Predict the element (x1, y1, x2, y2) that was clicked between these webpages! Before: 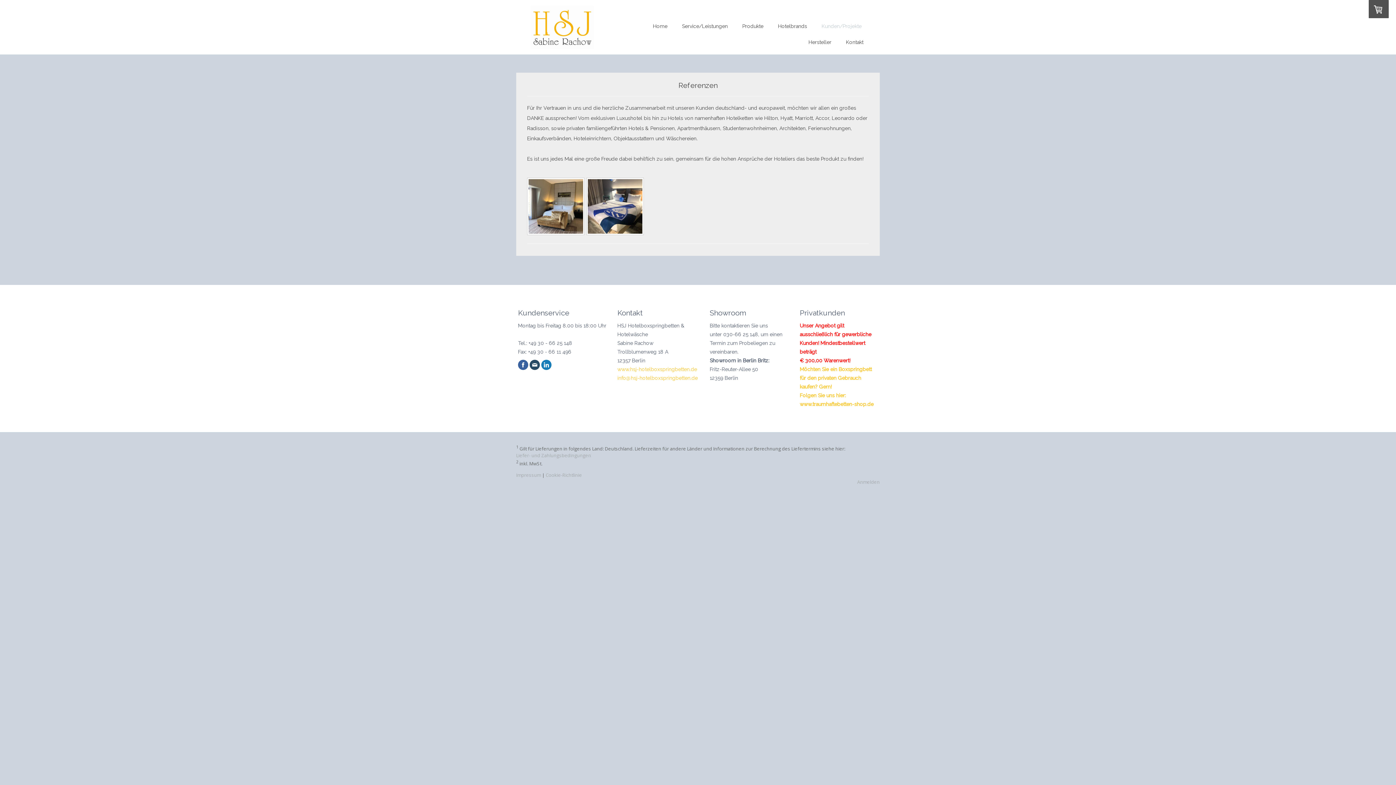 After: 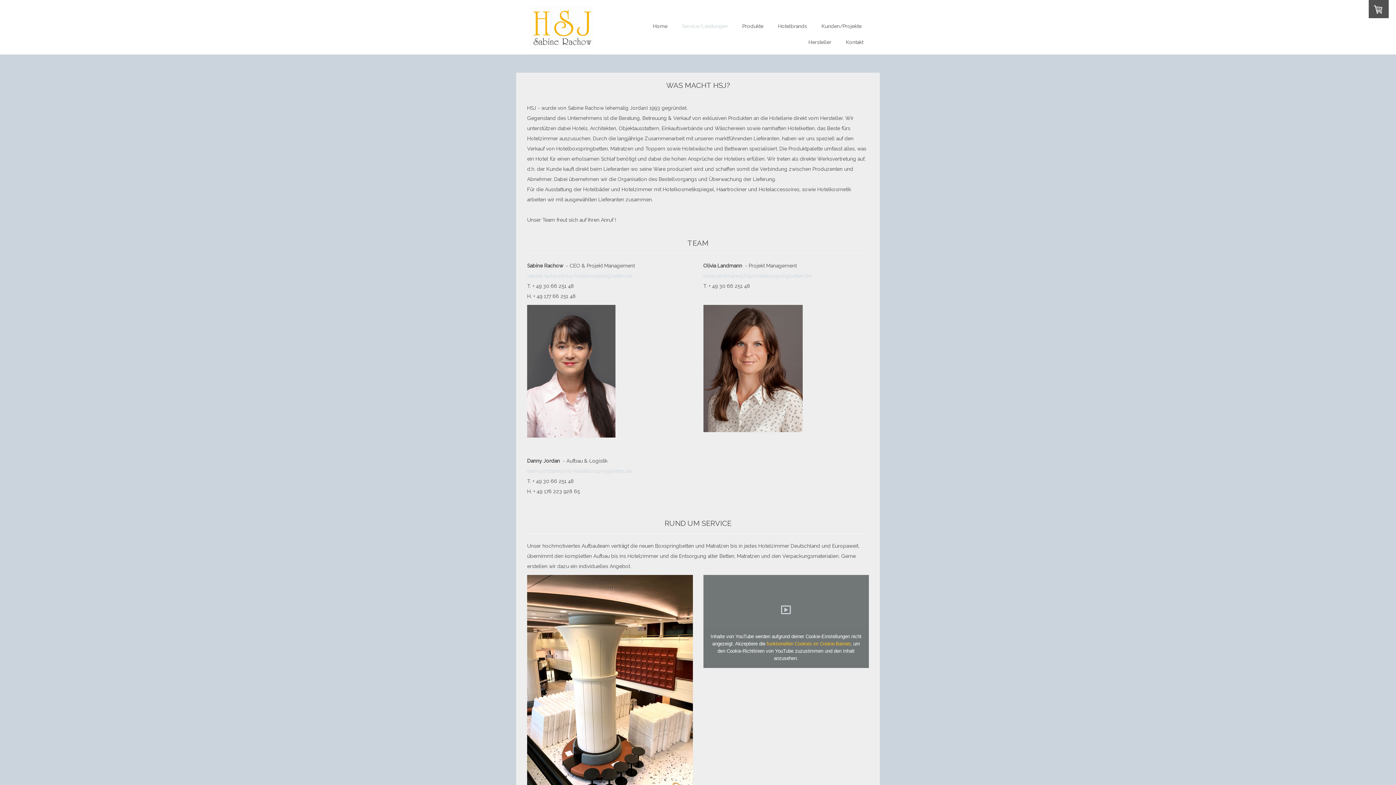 Action: label: Service/Leistungen bbox: (676, 18, 733, 33)